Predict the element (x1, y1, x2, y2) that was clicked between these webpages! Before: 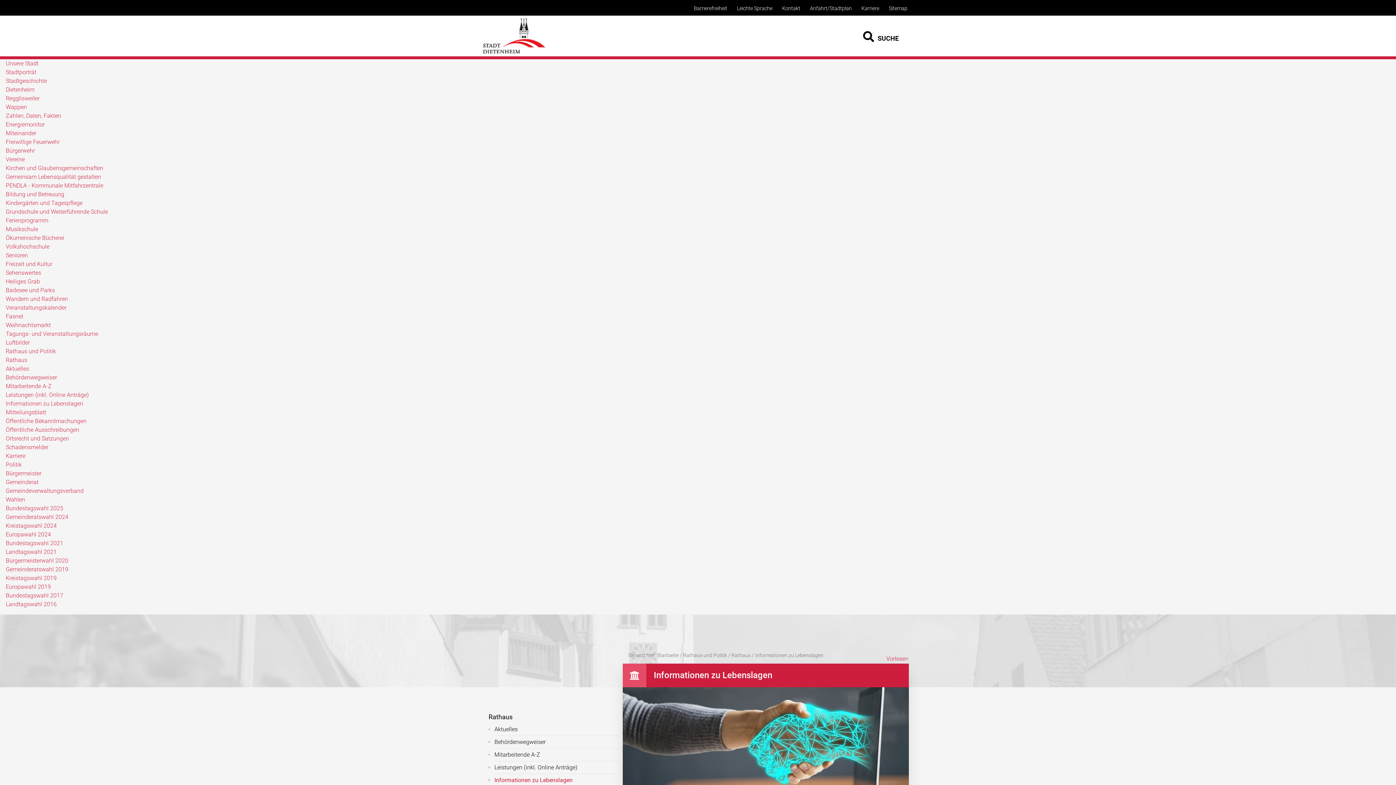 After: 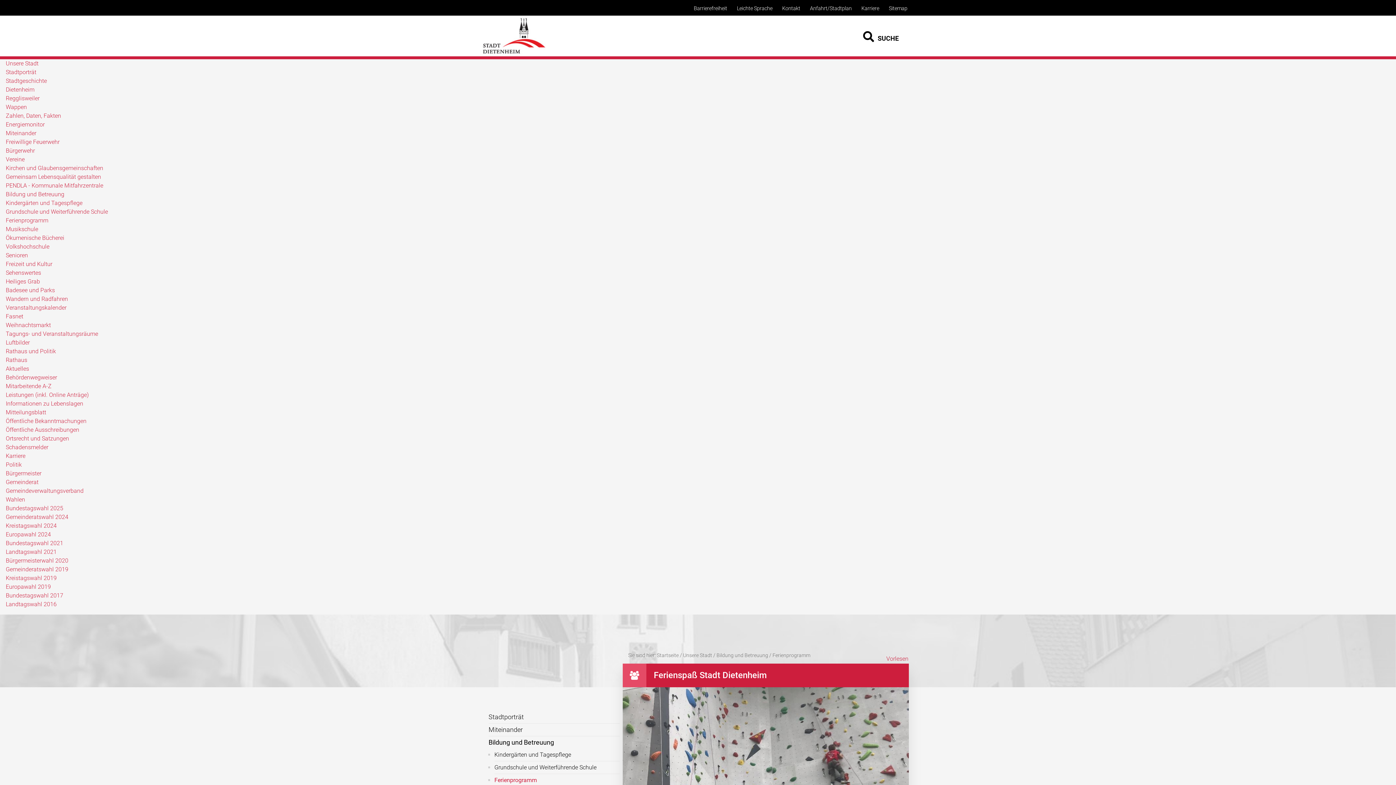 Action: label: Ferienprogramm bbox: (5, 217, 48, 224)